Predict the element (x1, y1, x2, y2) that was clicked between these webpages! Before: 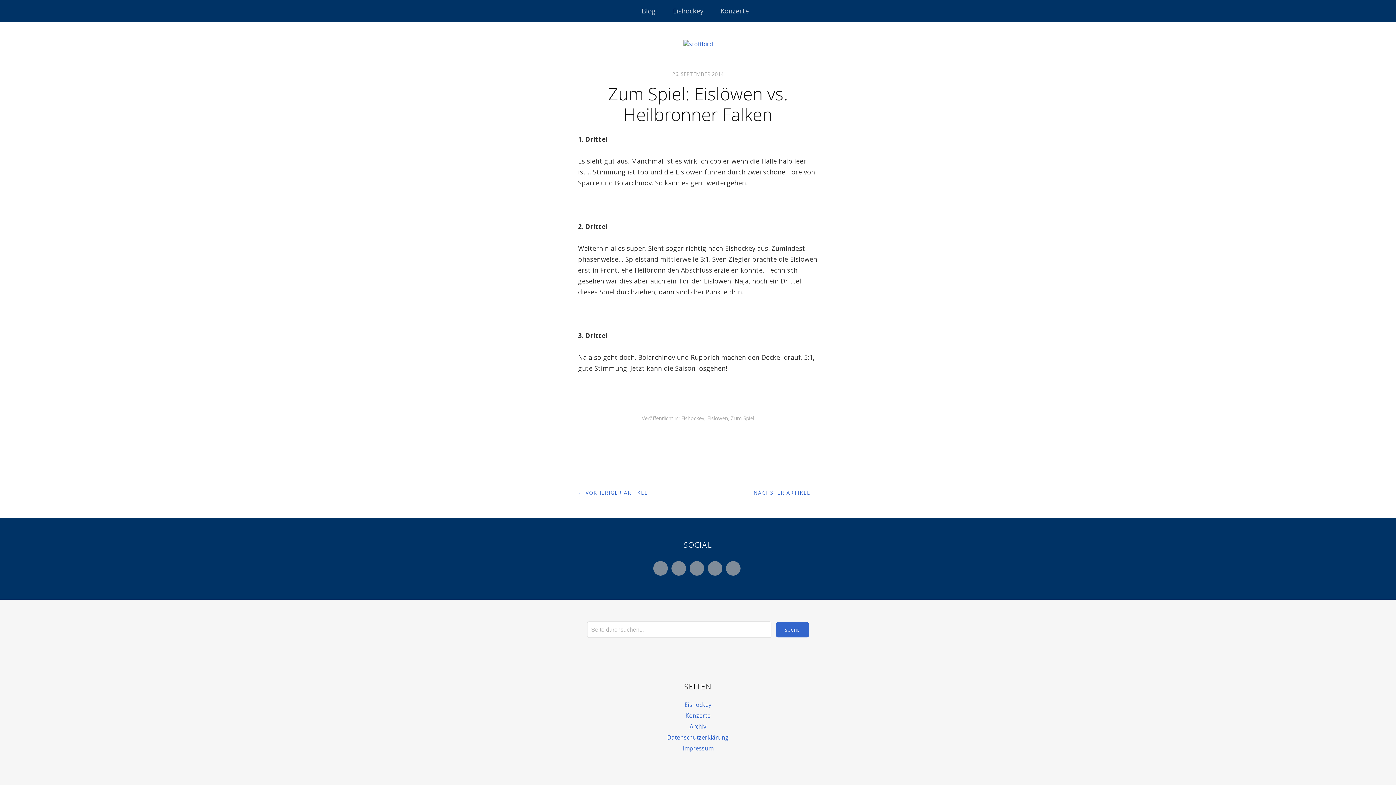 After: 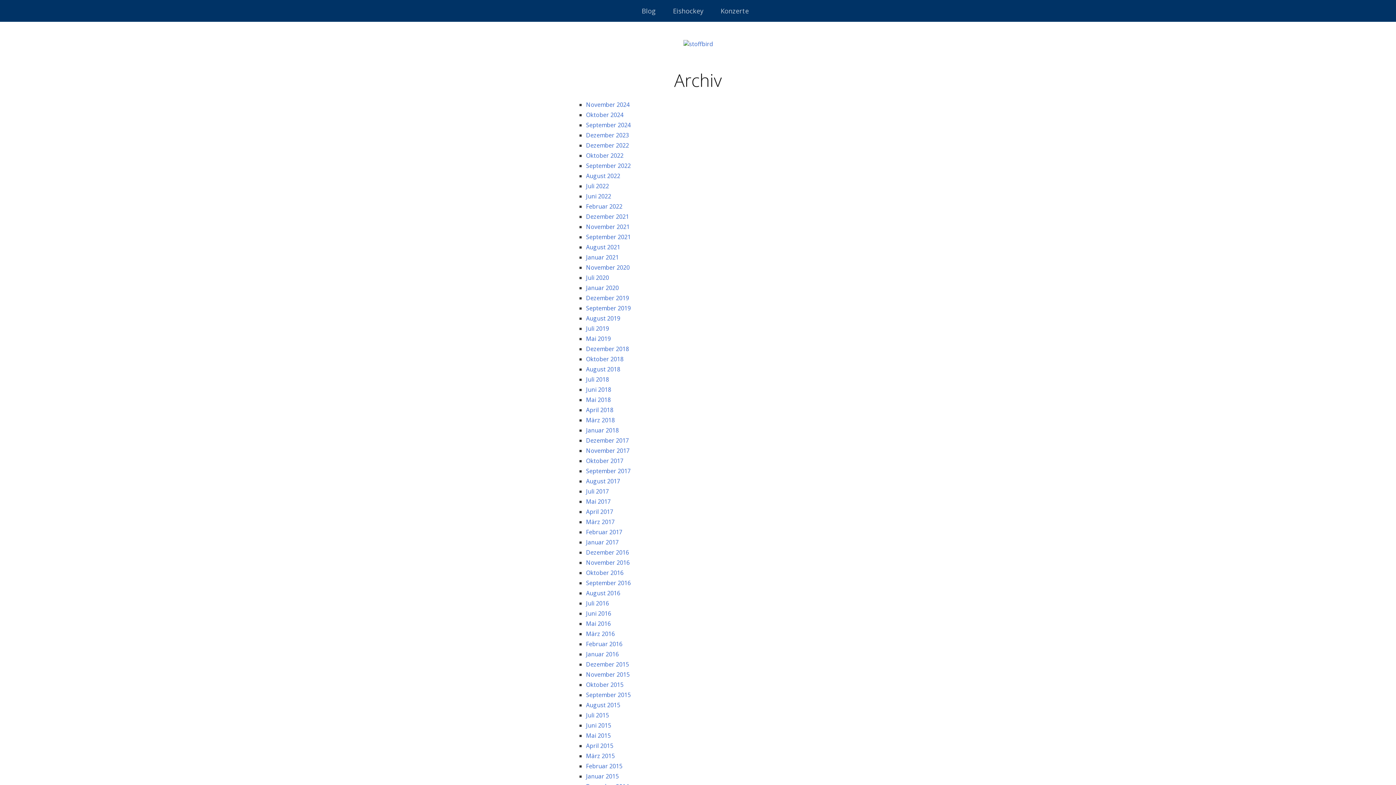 Action: bbox: (689, 722, 706, 730) label: Archiv